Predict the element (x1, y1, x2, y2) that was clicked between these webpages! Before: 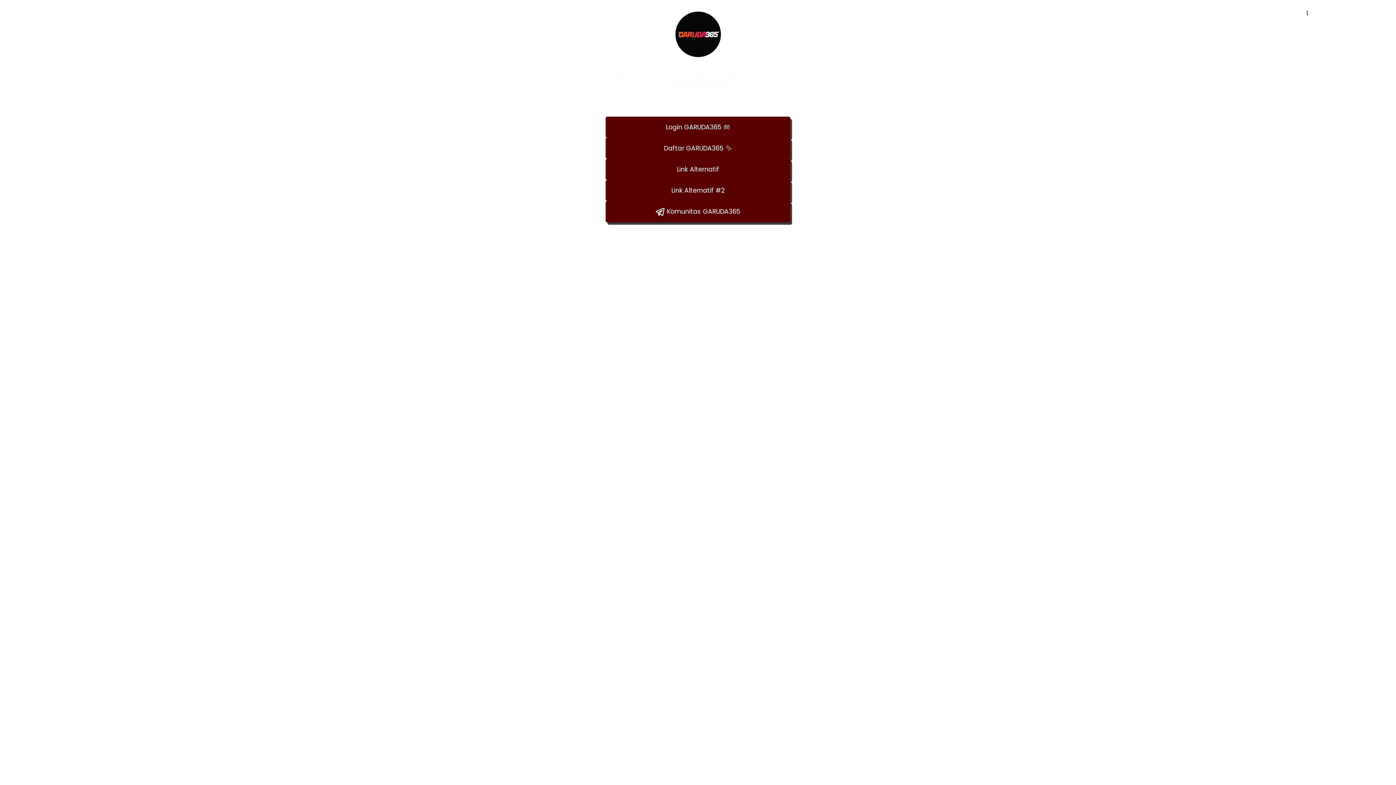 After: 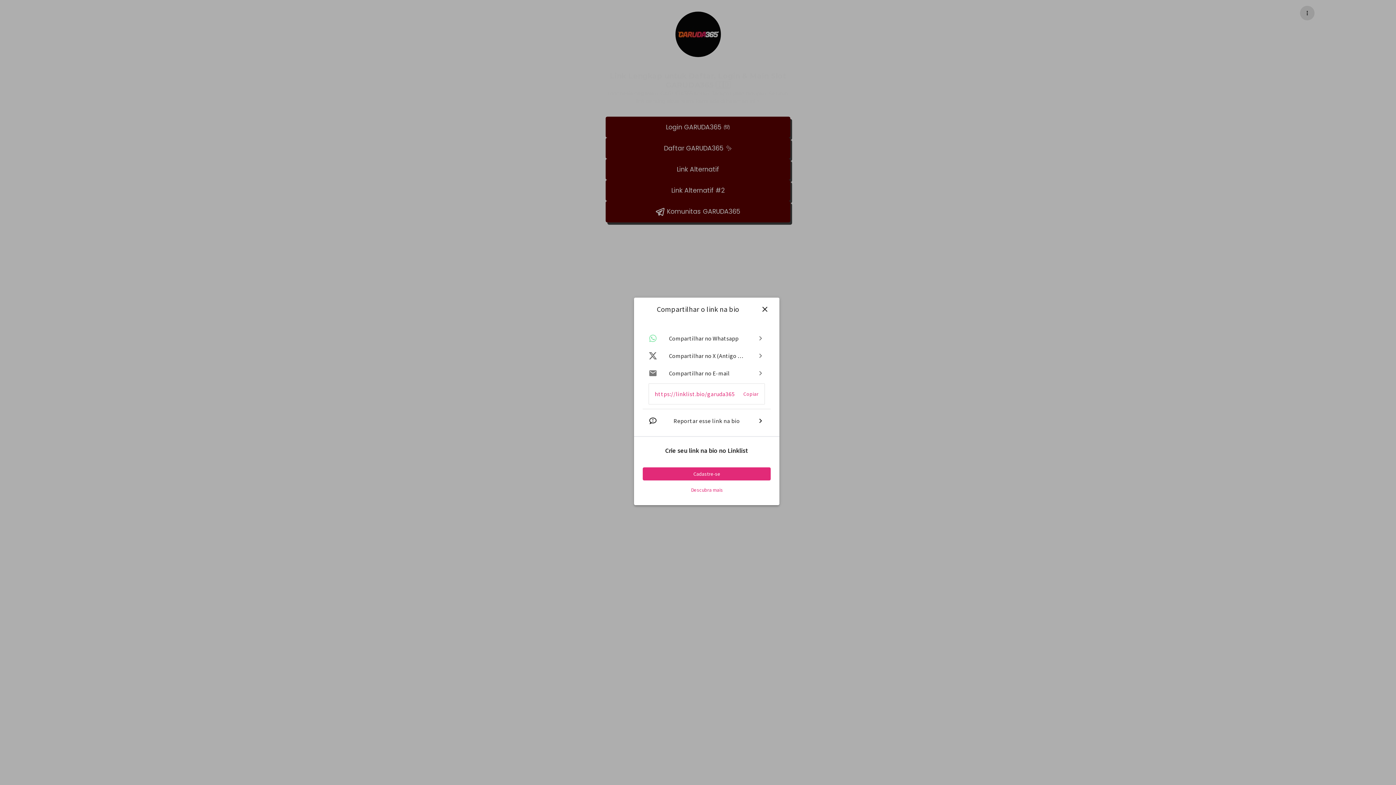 Action: bbox: (1300, 5, 1314, 20) label: Menu